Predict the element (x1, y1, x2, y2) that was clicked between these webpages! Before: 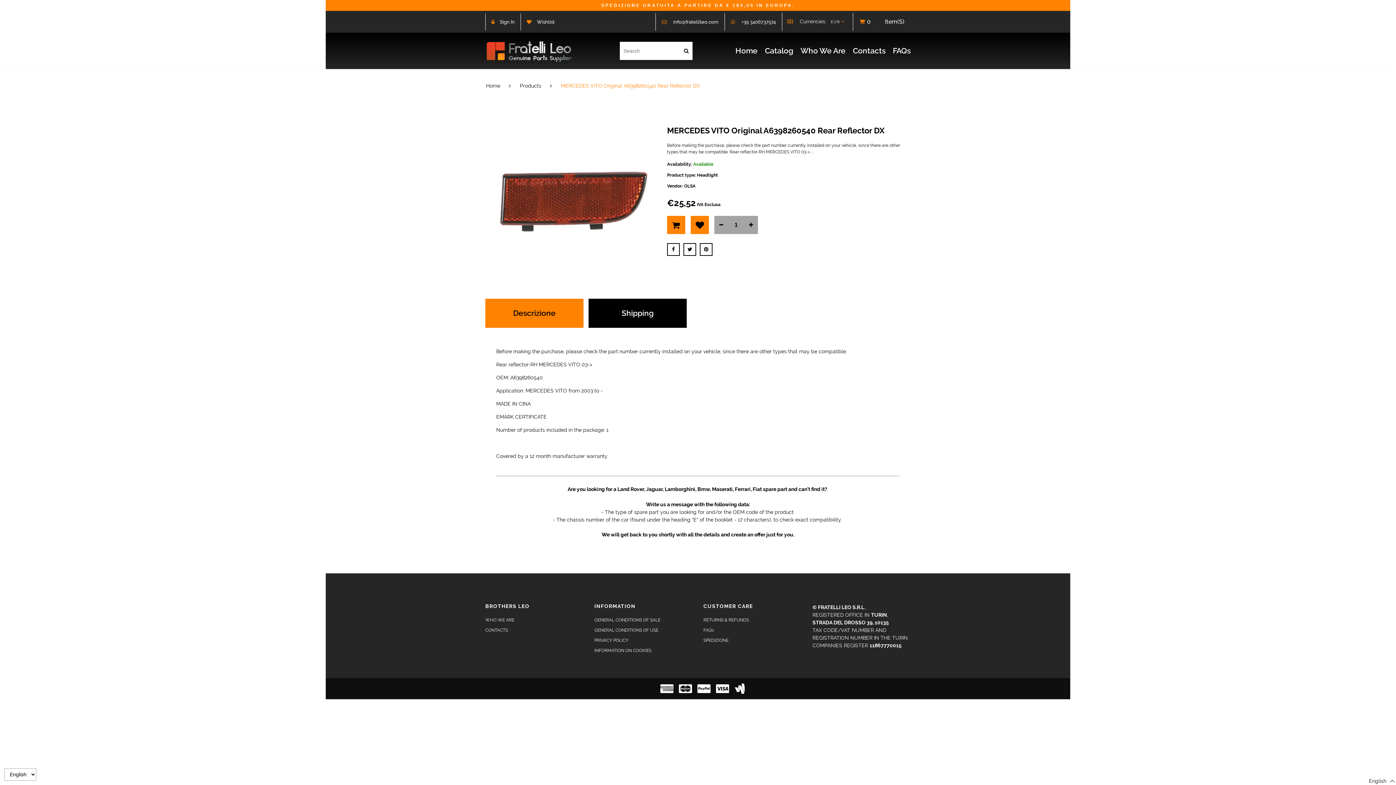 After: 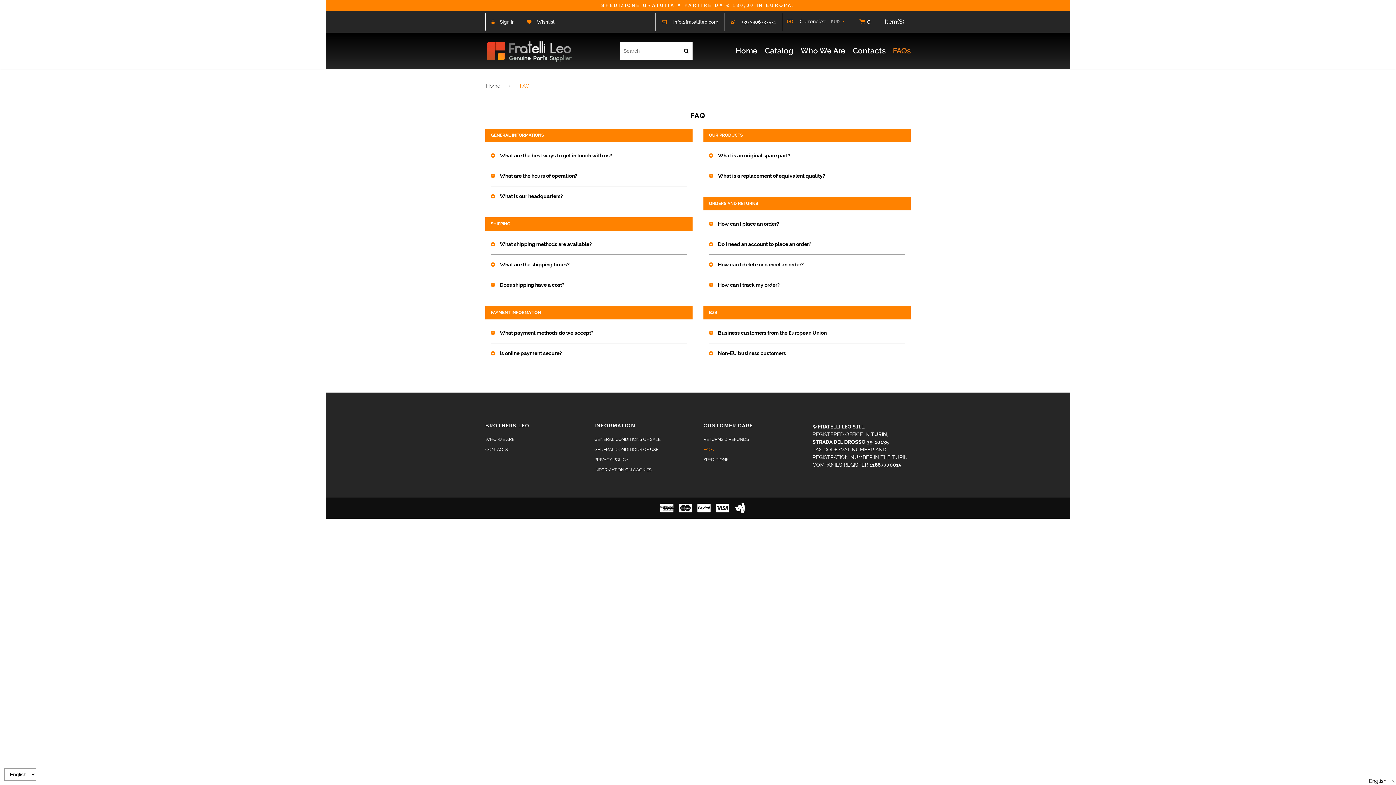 Action: label: FAQs bbox: (703, 628, 714, 633)